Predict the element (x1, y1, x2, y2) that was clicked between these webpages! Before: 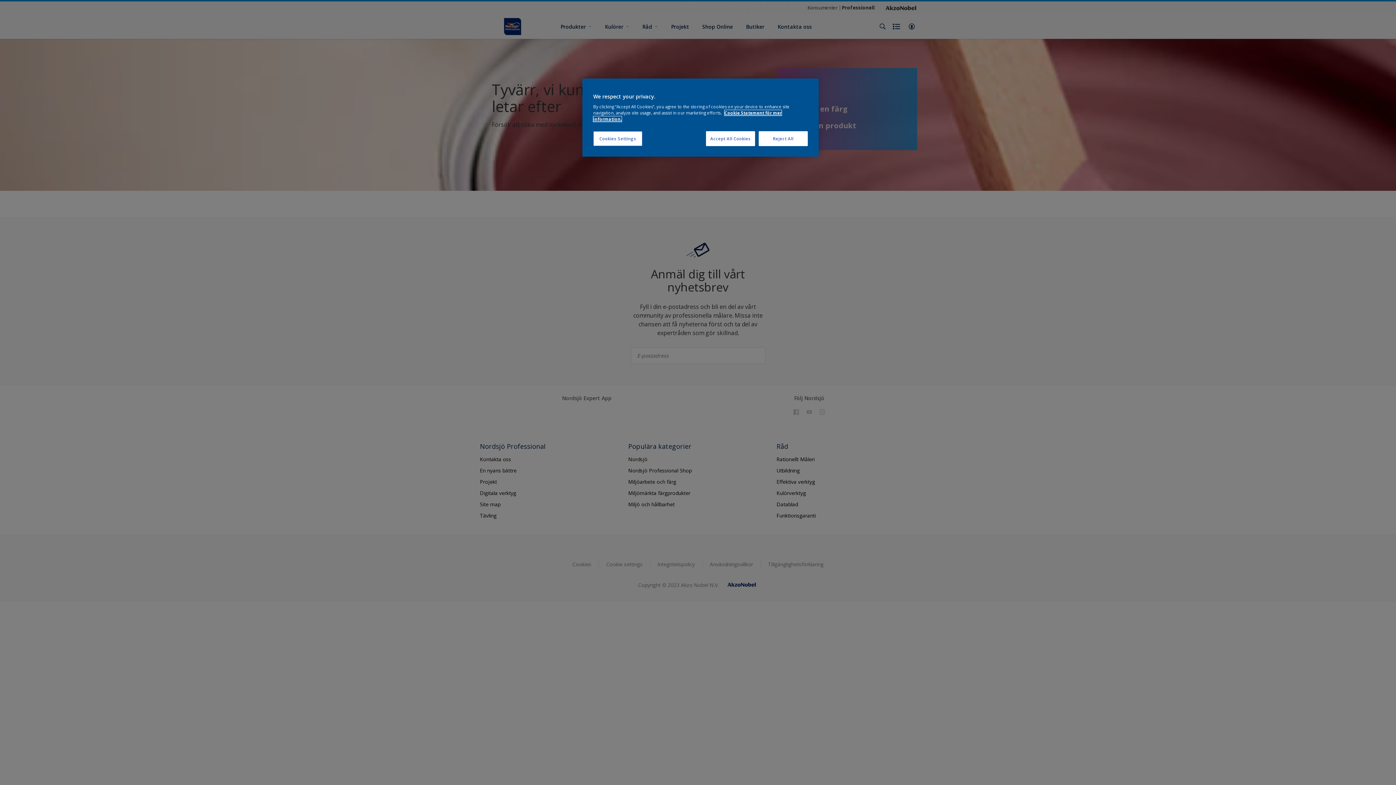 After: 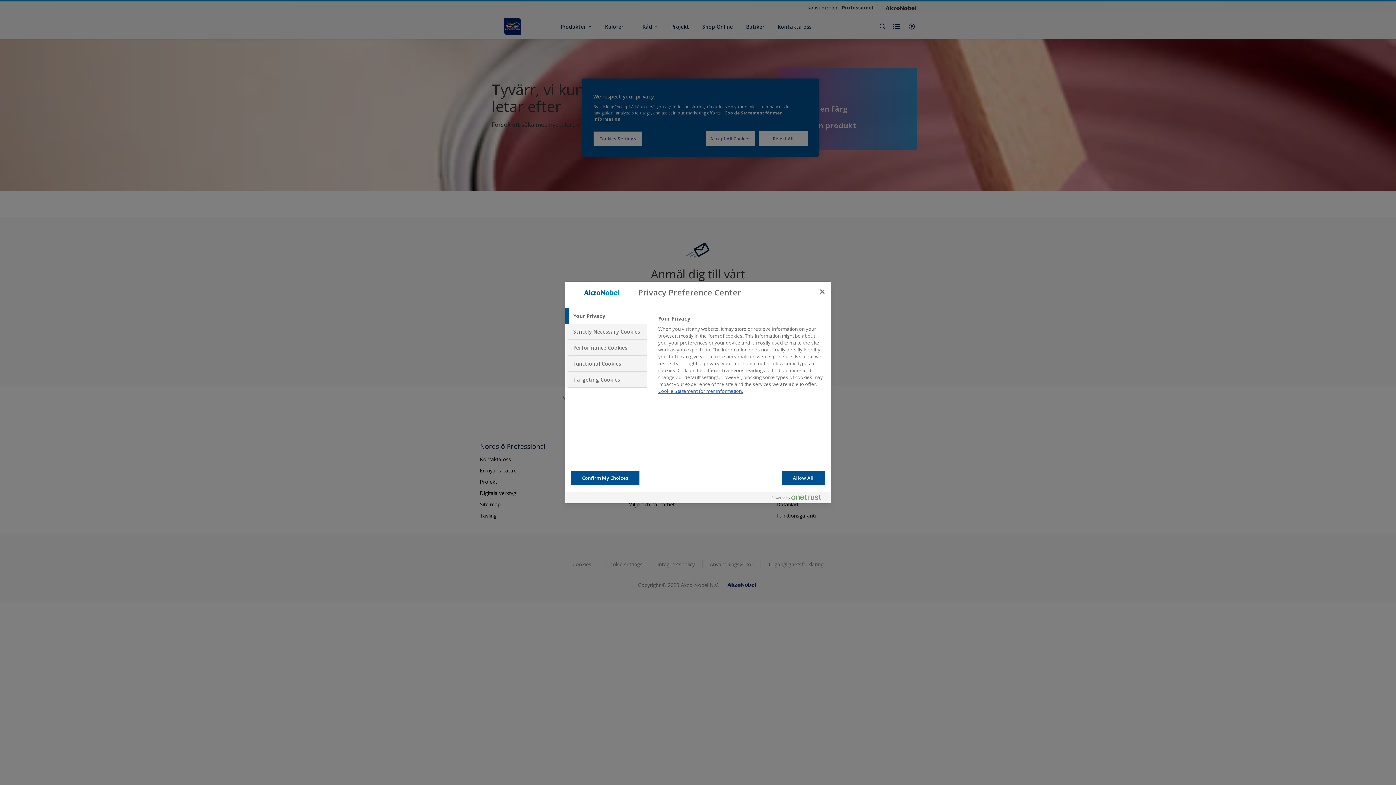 Action: bbox: (593, 131, 642, 146) label: Cookies Settings